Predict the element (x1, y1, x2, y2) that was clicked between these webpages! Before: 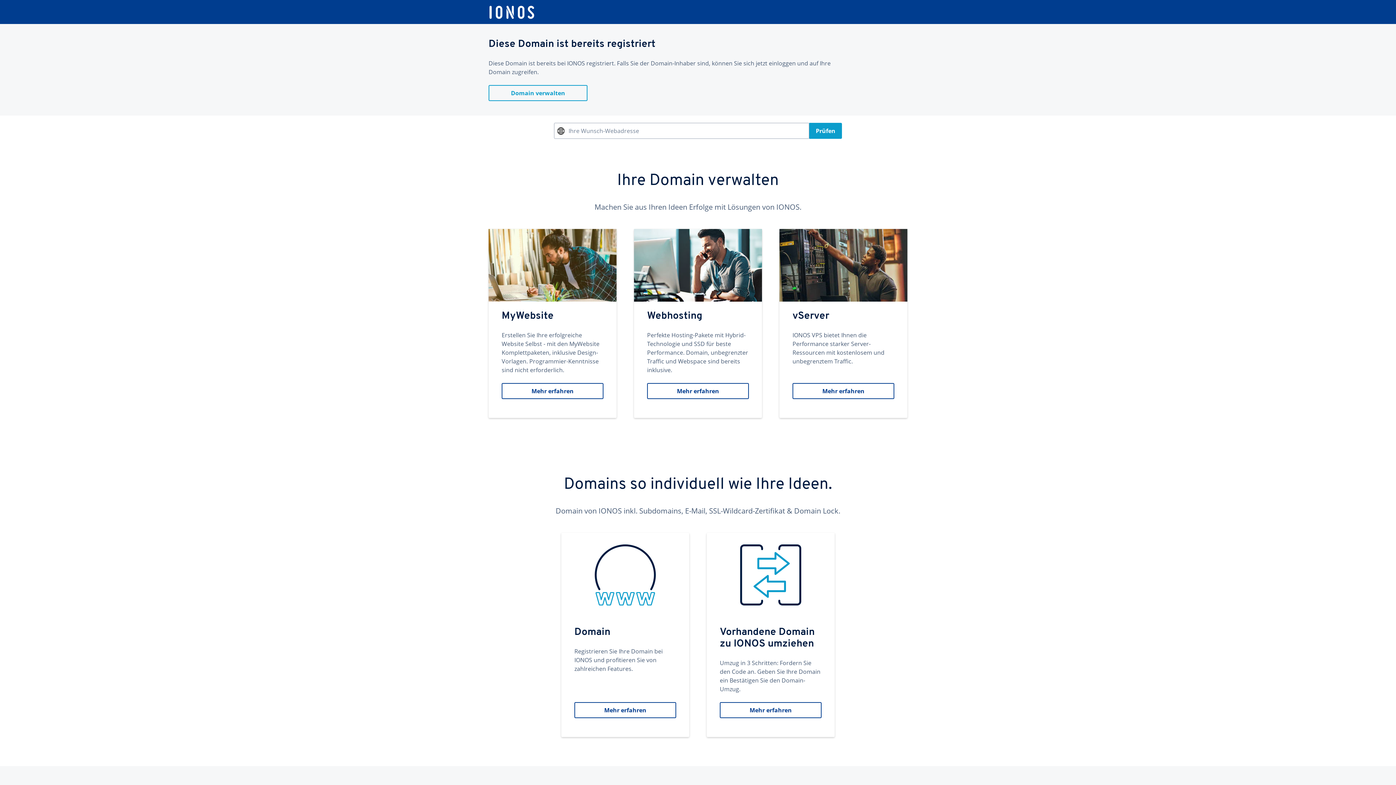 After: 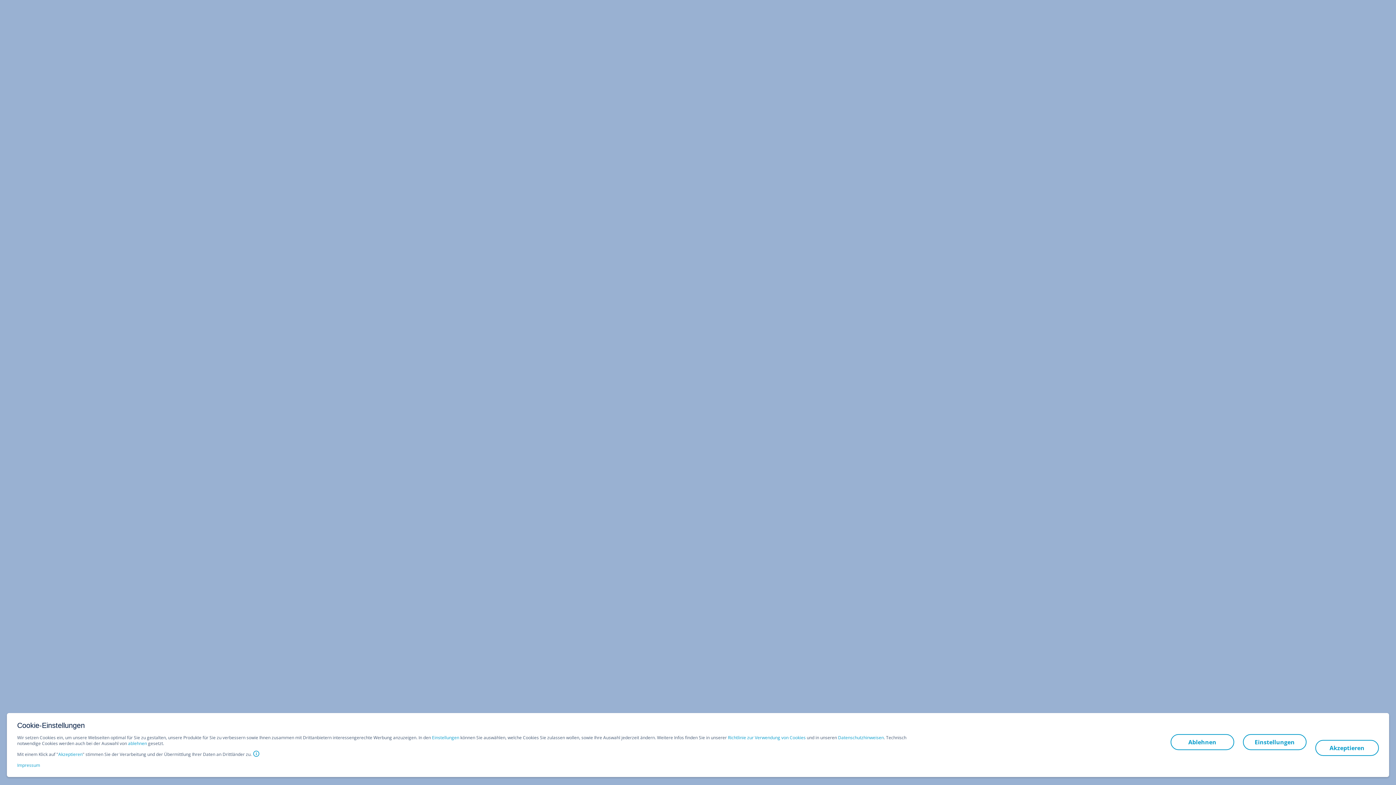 Action: bbox: (634, 229, 762, 418) label: Webhosting
Perfekte Hosting-Pakete mit Hybrid-Technologie und SSD für beste Performance. Domain, unbegrenzter Traffic und Webspace sind bereits inklusive.
Mehr erfahren